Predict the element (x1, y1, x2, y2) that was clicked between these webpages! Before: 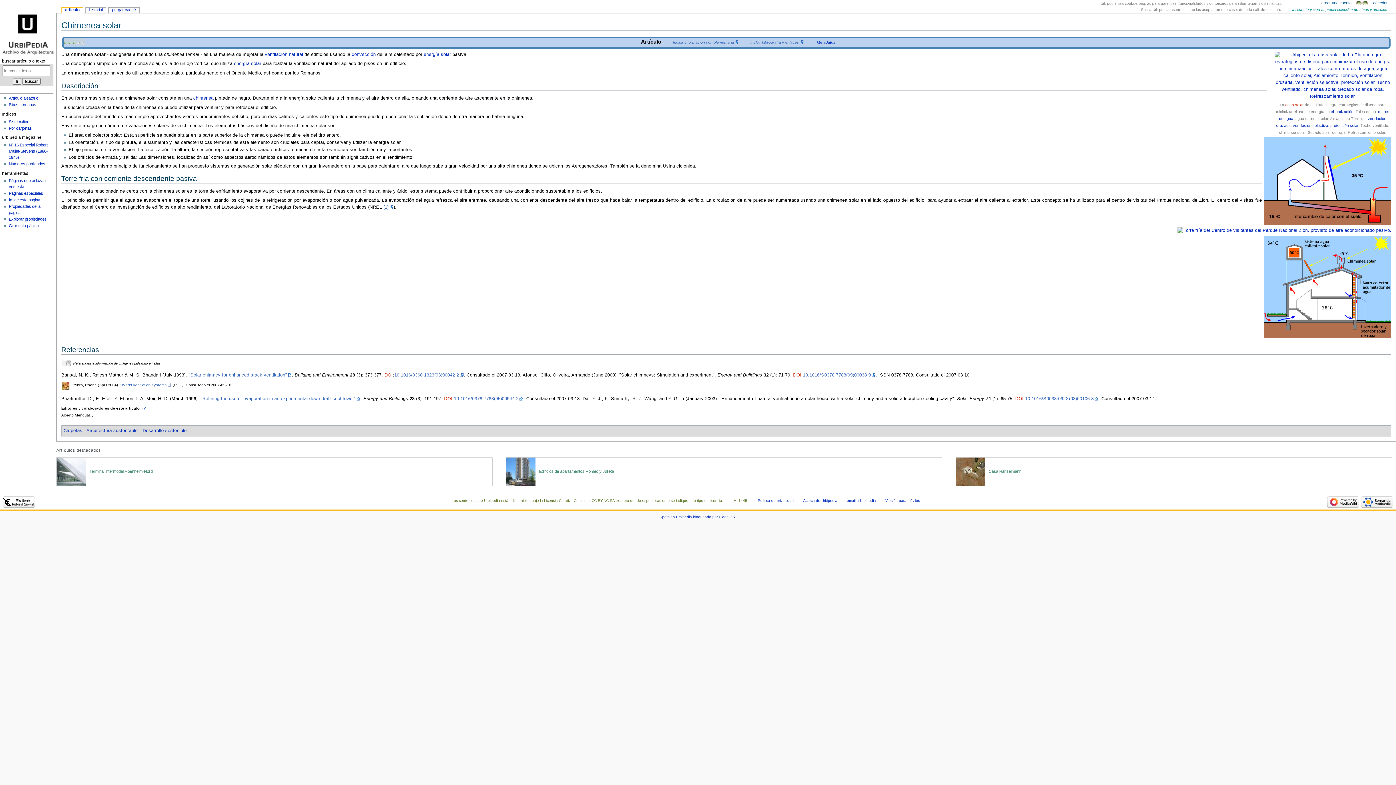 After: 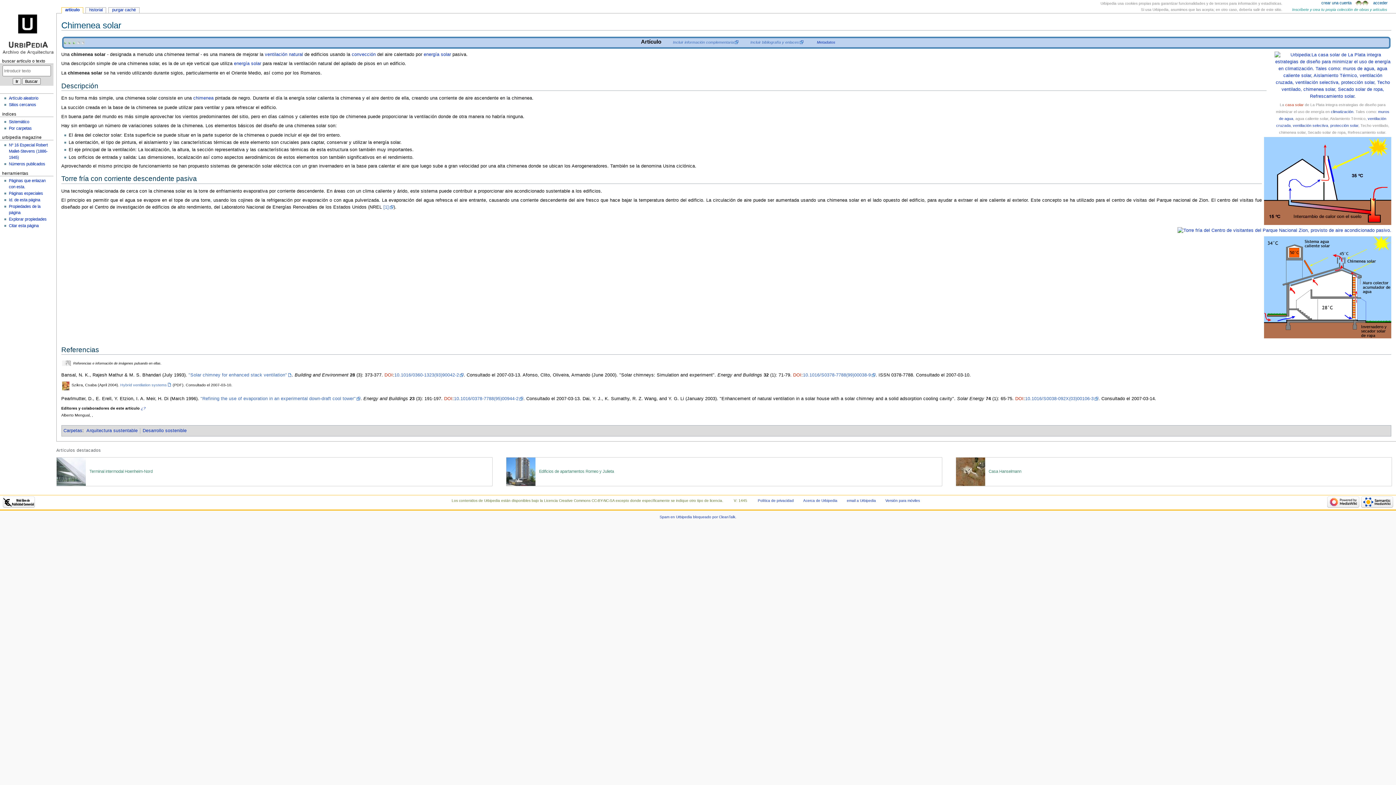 Action: label: artículo bbox: (61, 7, 83, 13)